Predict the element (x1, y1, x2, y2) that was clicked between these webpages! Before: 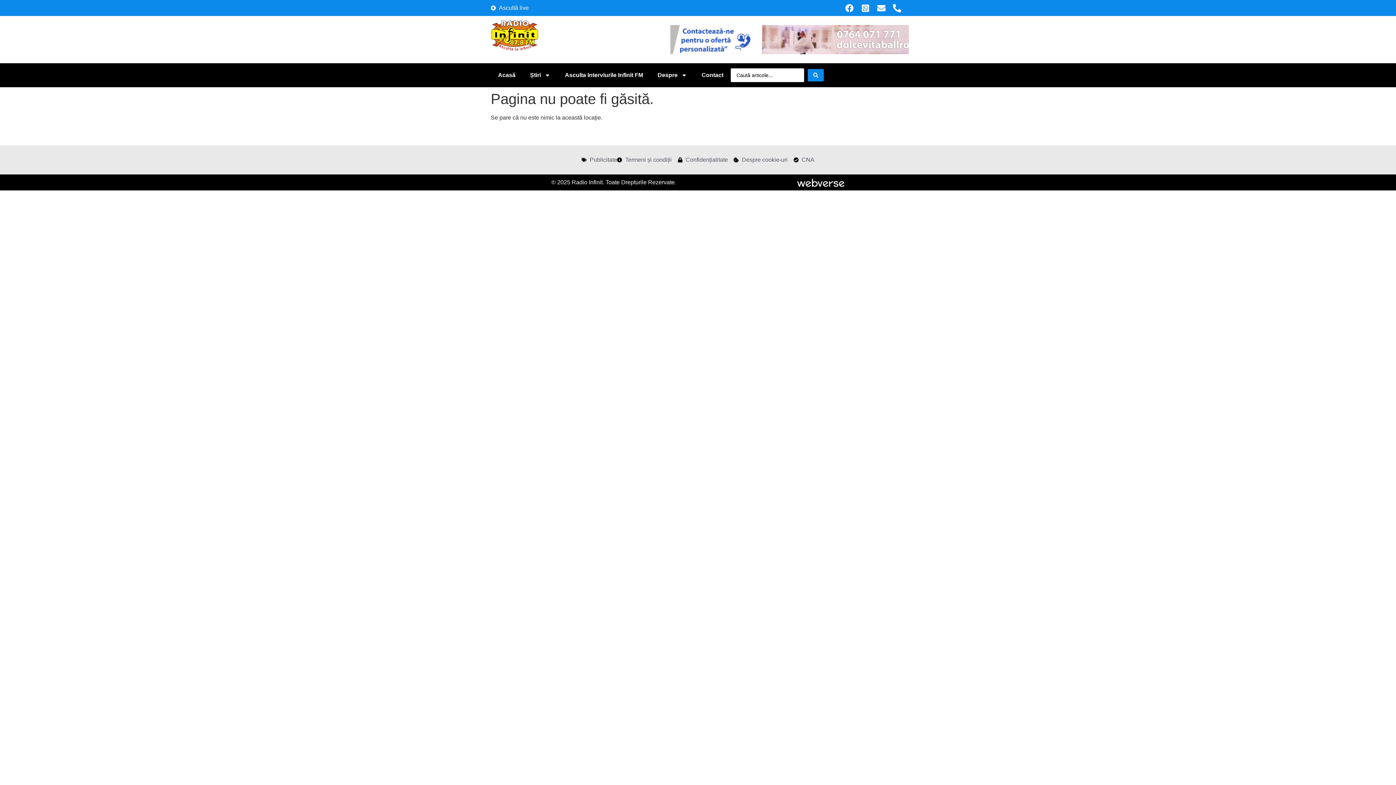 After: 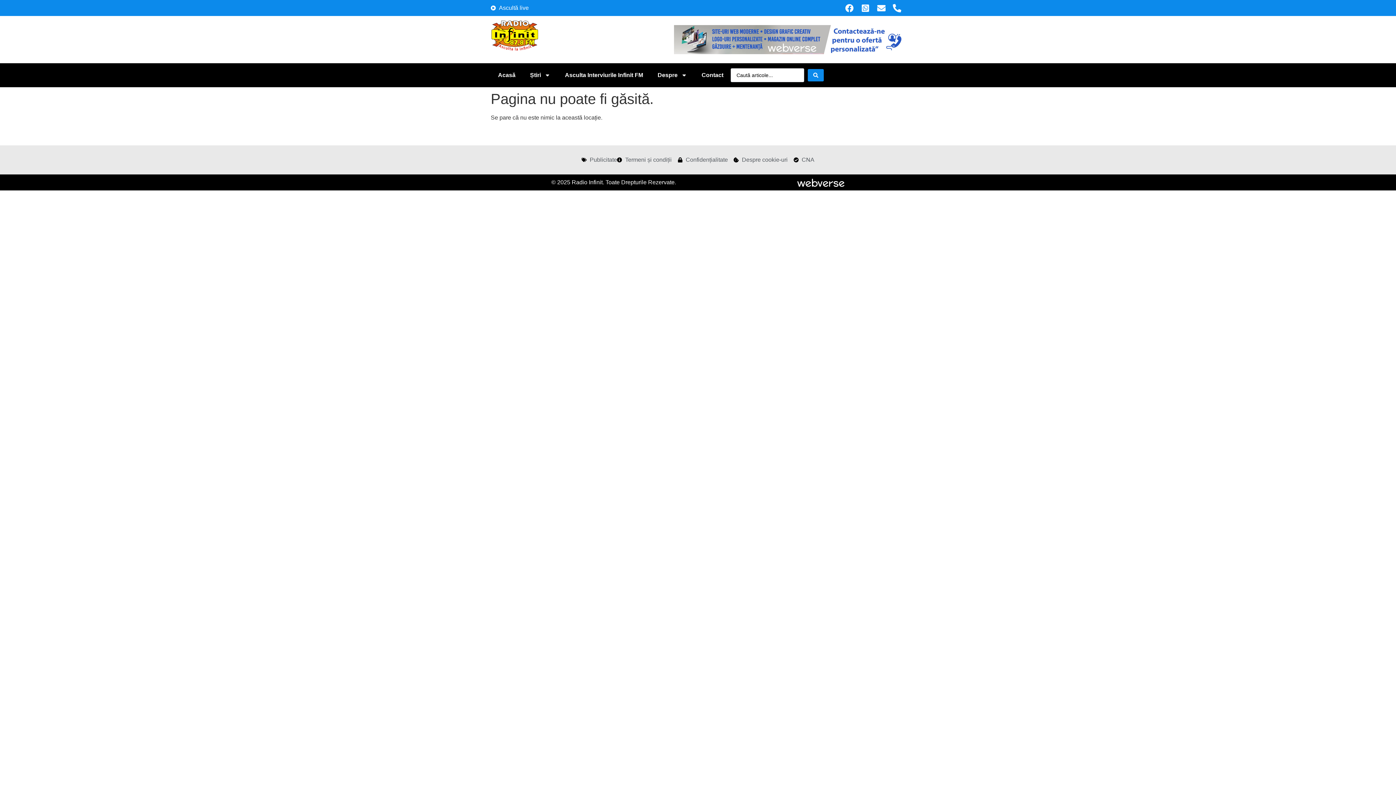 Action: label: Ascultă live bbox: (490, 3, 528, 12)